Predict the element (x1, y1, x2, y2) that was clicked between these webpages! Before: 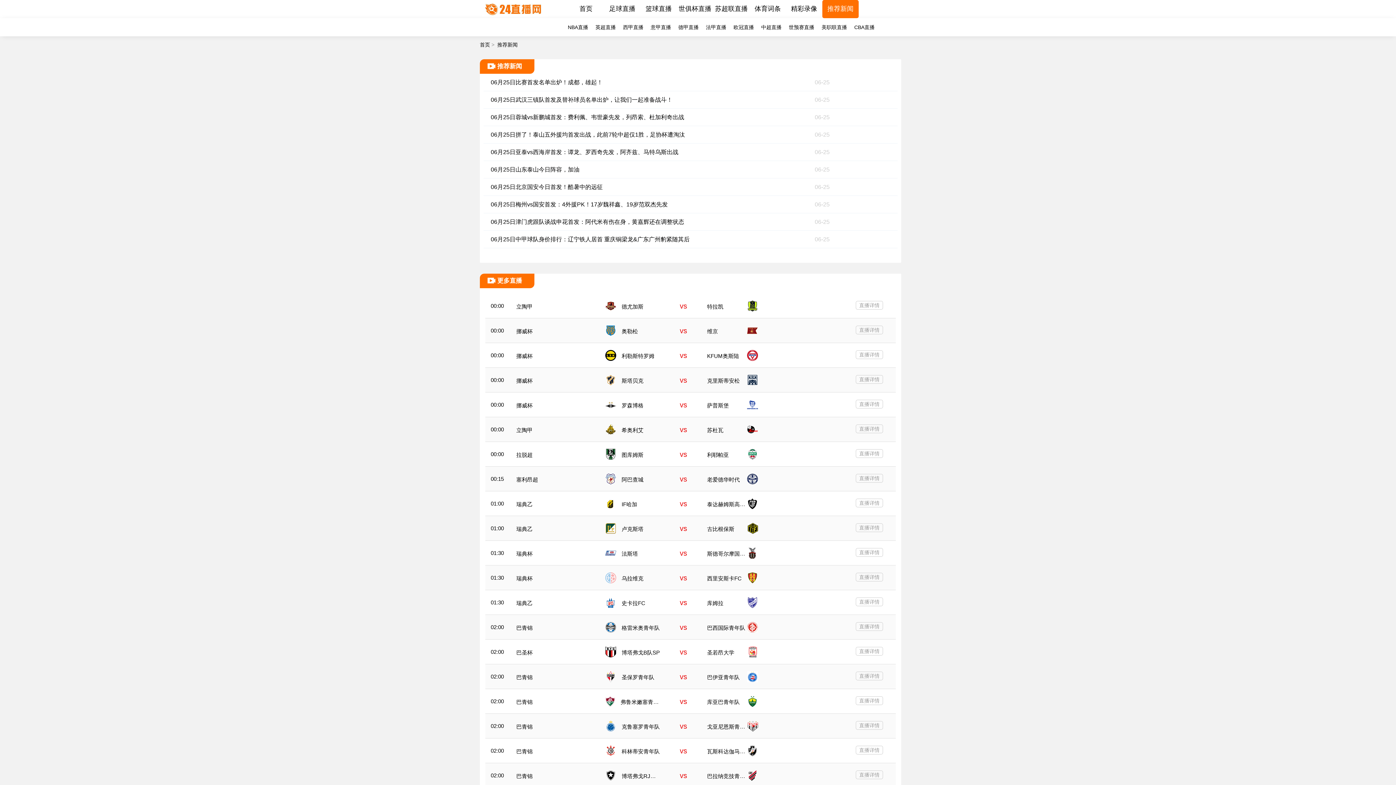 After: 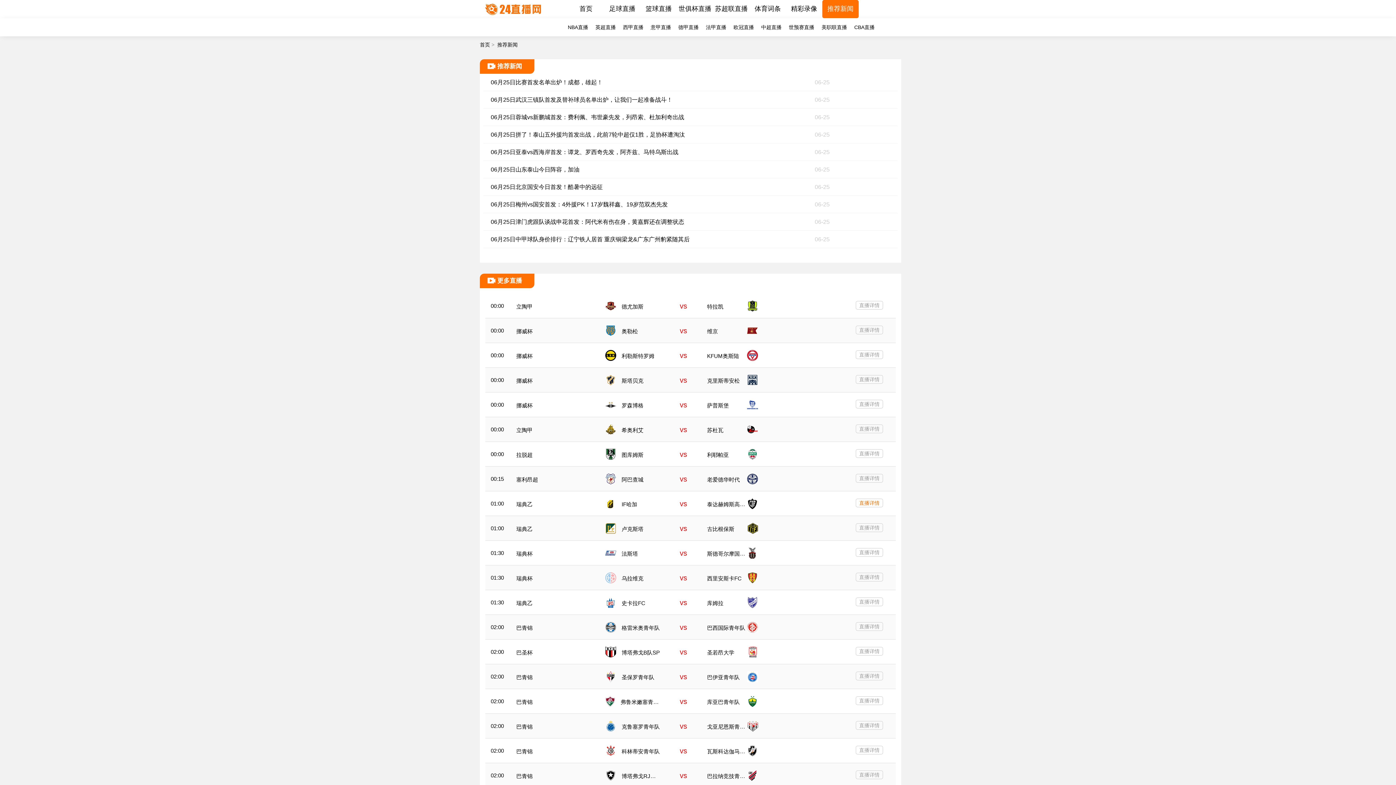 Action: label: 直播详情 bbox: (856, 498, 883, 507)